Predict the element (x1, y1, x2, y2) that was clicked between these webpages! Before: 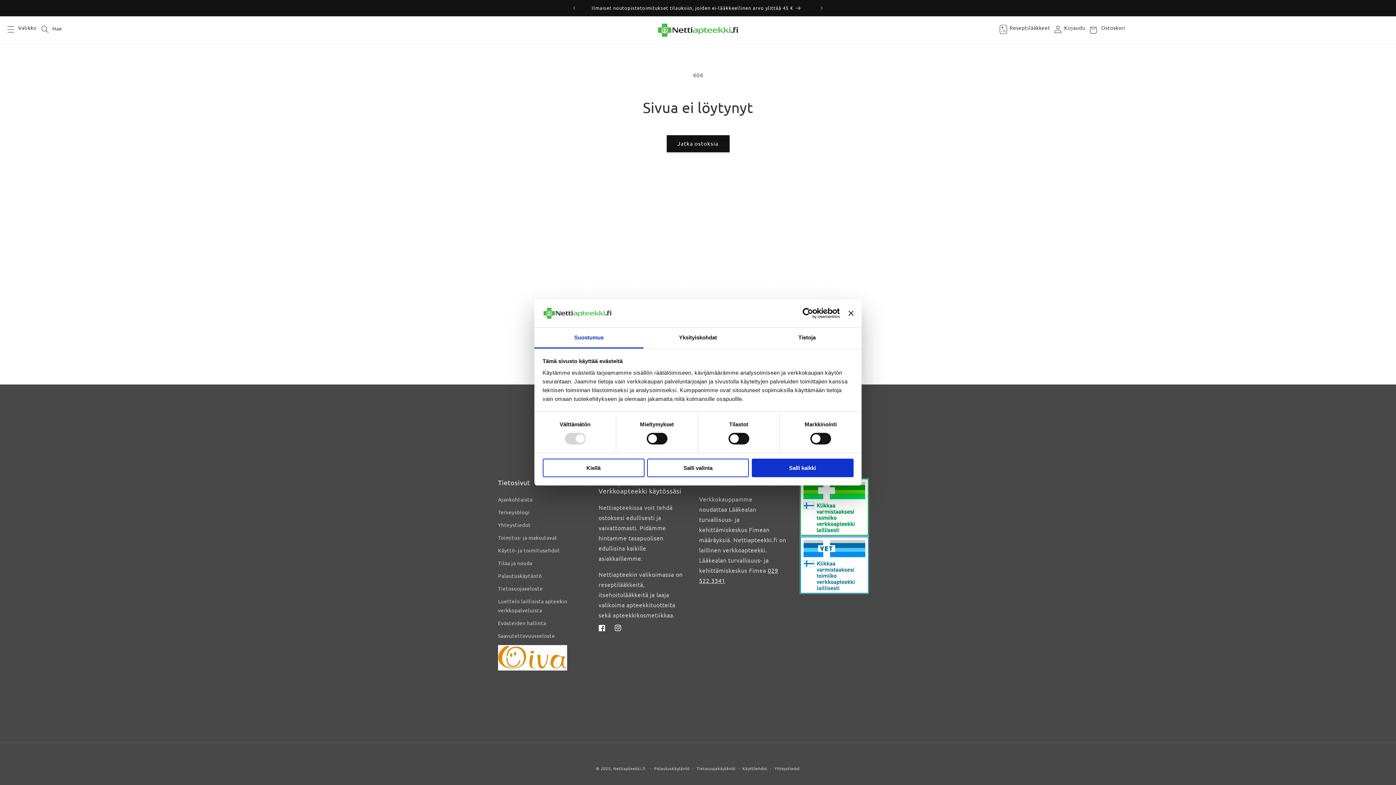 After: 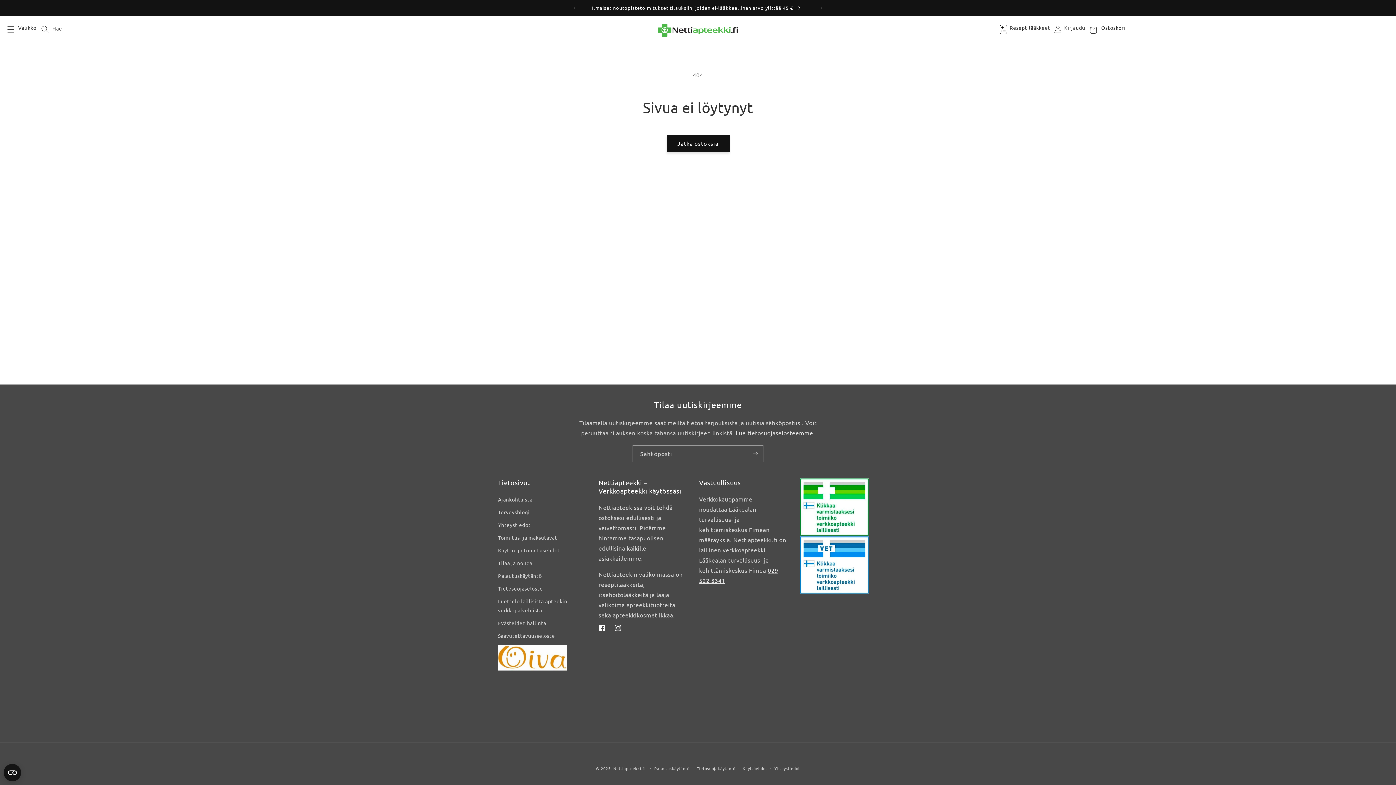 Action: label: Salli valinta bbox: (647, 458, 749, 477)